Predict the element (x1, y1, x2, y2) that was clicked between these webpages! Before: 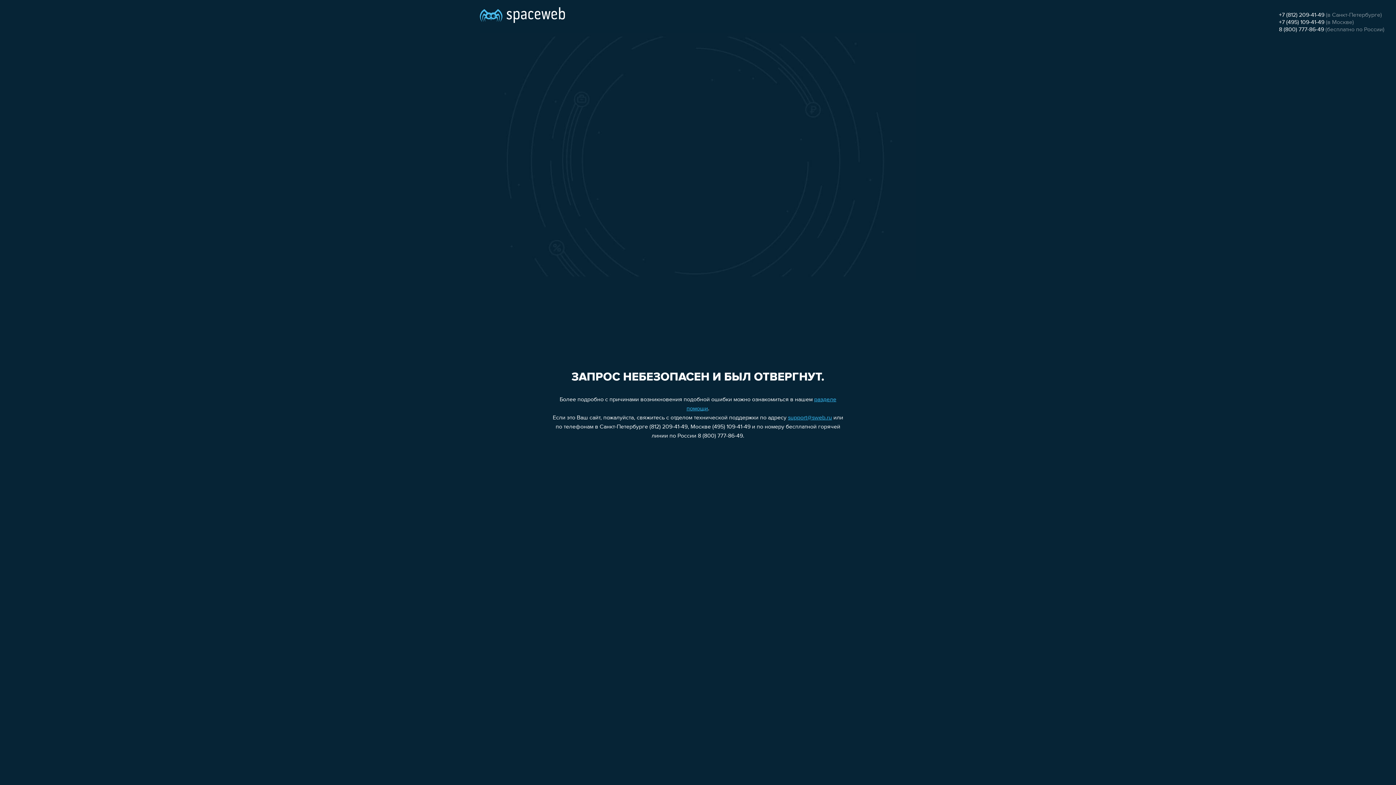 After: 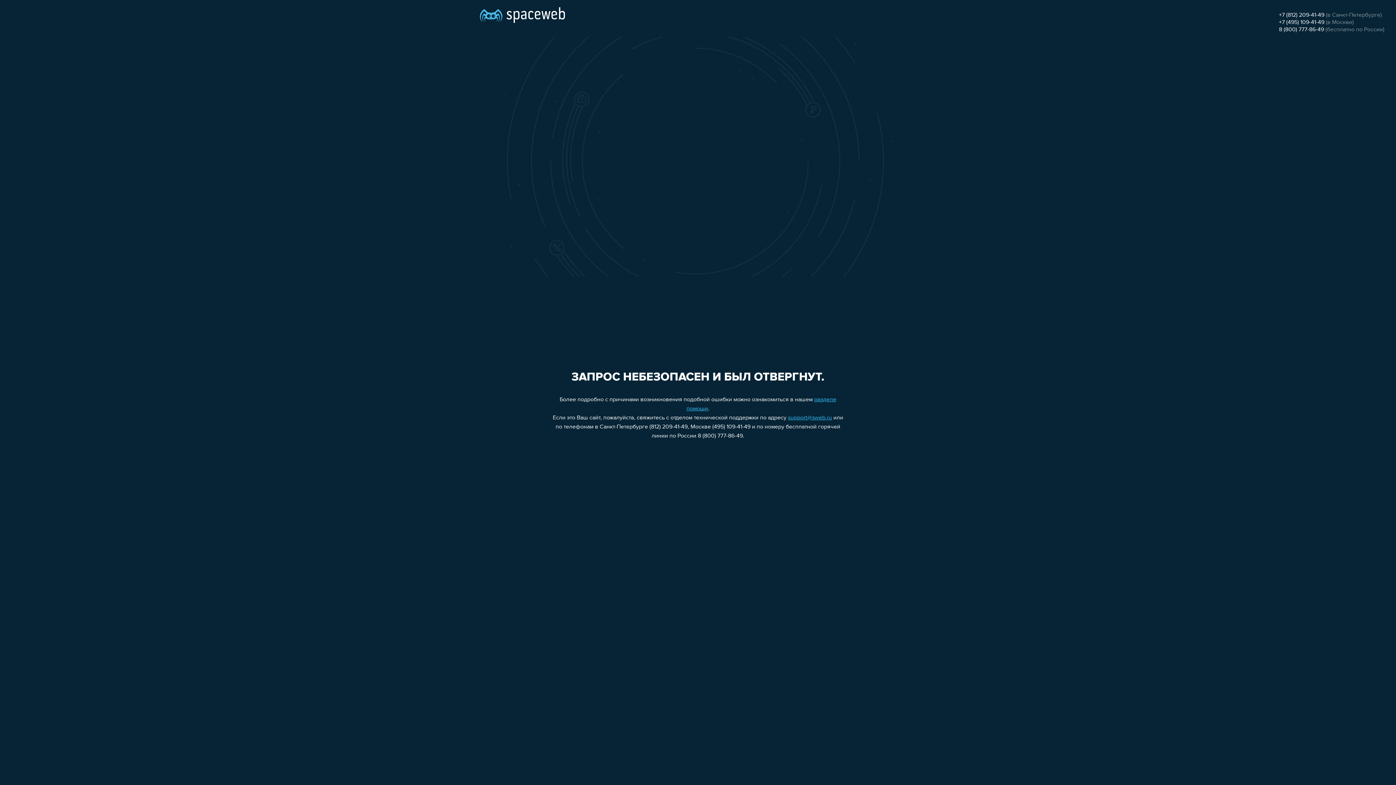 Action: bbox: (1279, 12, 1324, 18) label: +7 (812) 209-41-49